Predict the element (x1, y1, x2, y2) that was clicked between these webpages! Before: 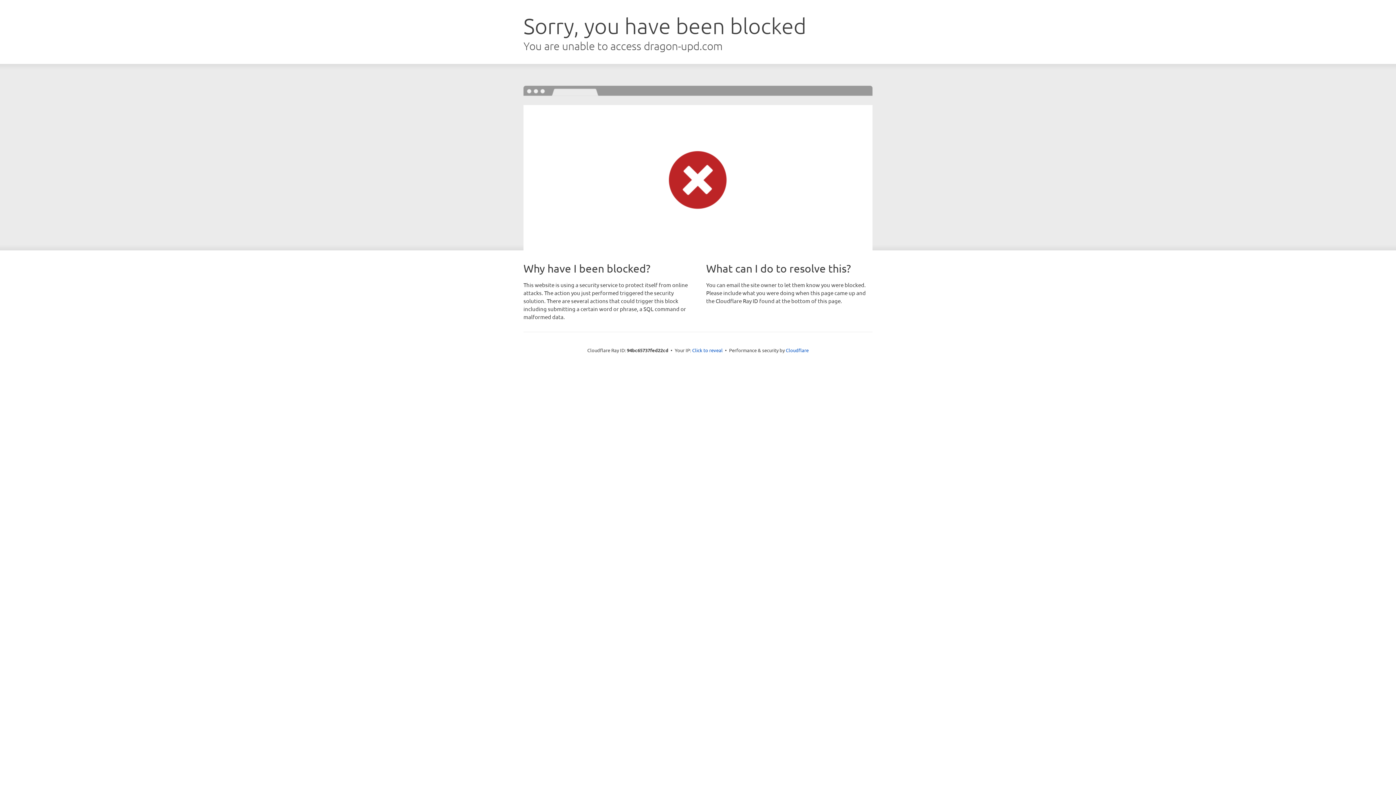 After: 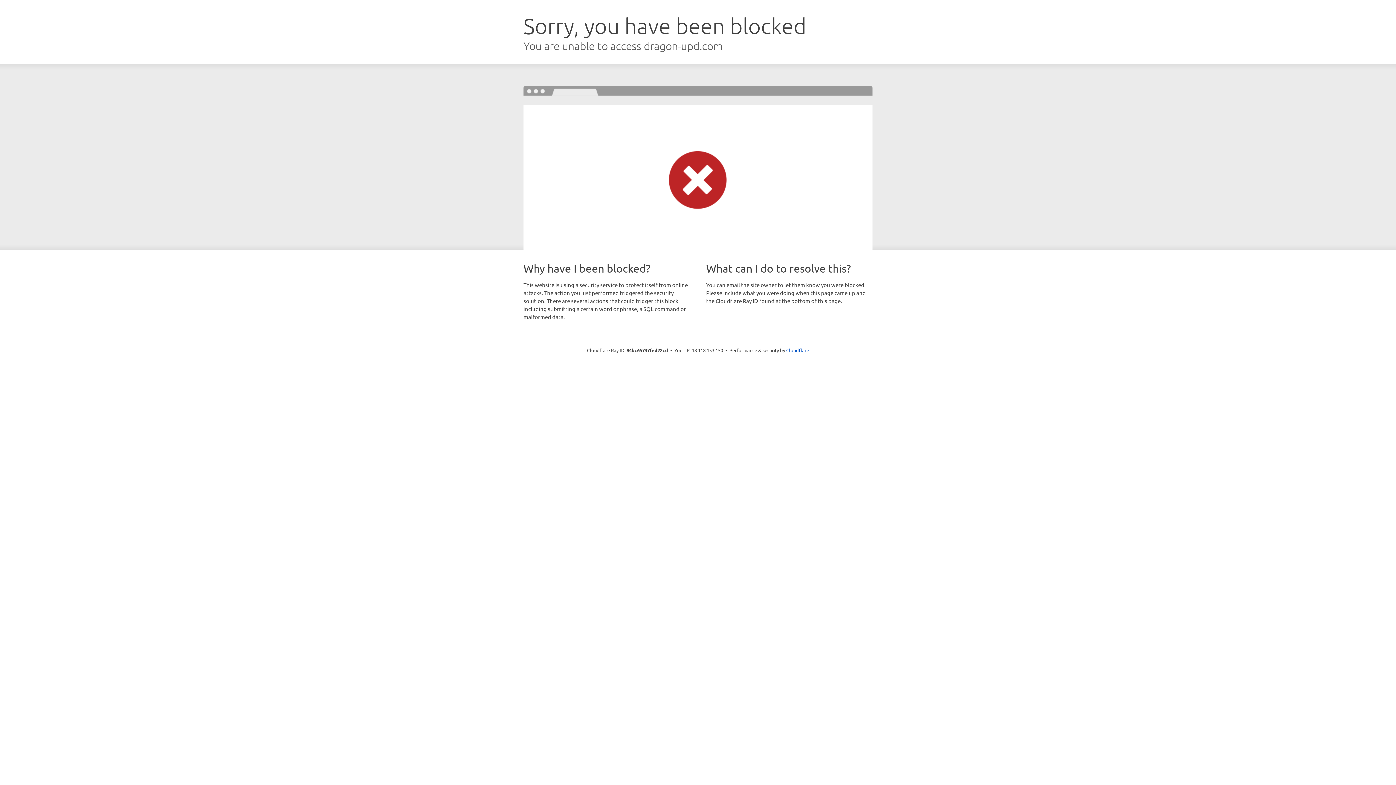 Action: label: Click to reveal bbox: (692, 346, 722, 353)